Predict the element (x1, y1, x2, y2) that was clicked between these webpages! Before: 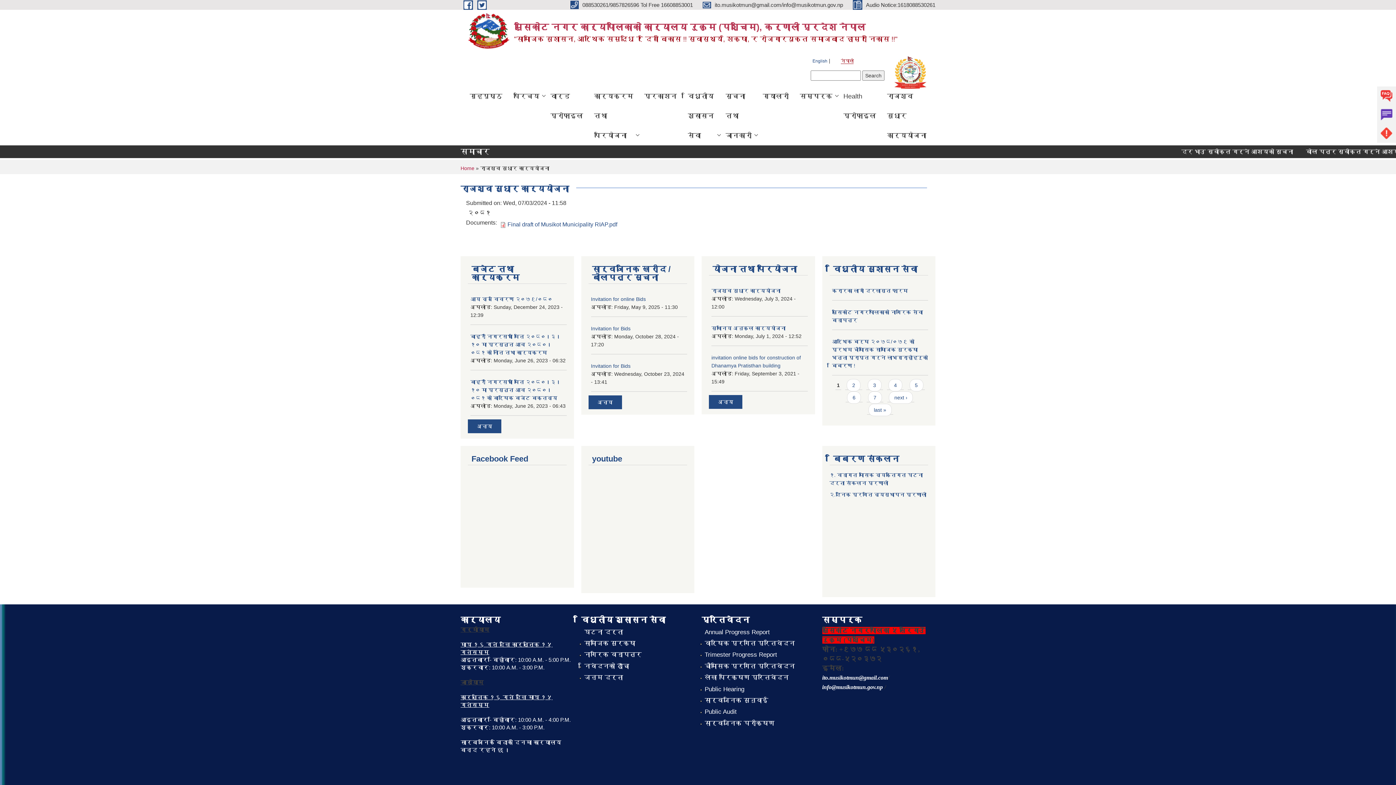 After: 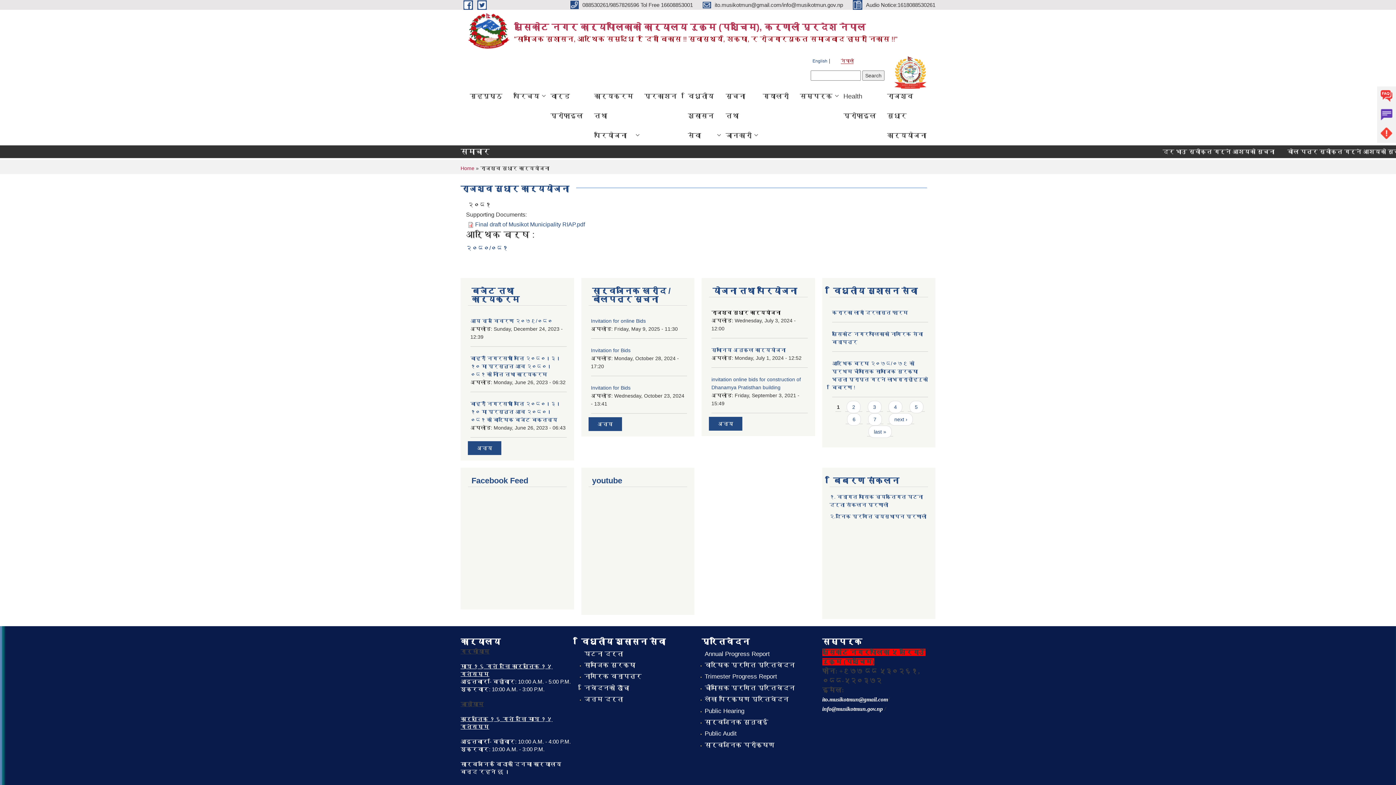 Action: label: राजश्व सुधार कार्ययोजना bbox: (711, 287, 780, 293)